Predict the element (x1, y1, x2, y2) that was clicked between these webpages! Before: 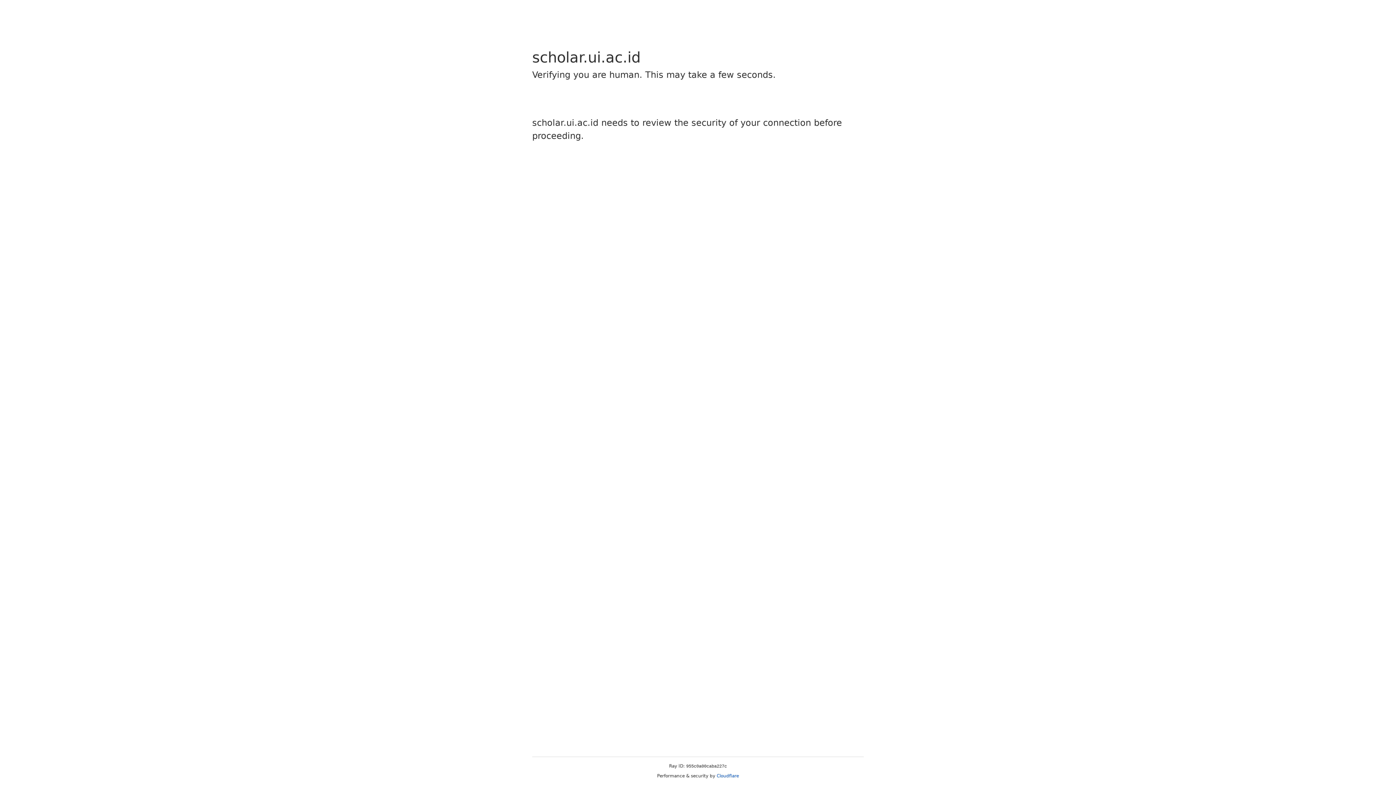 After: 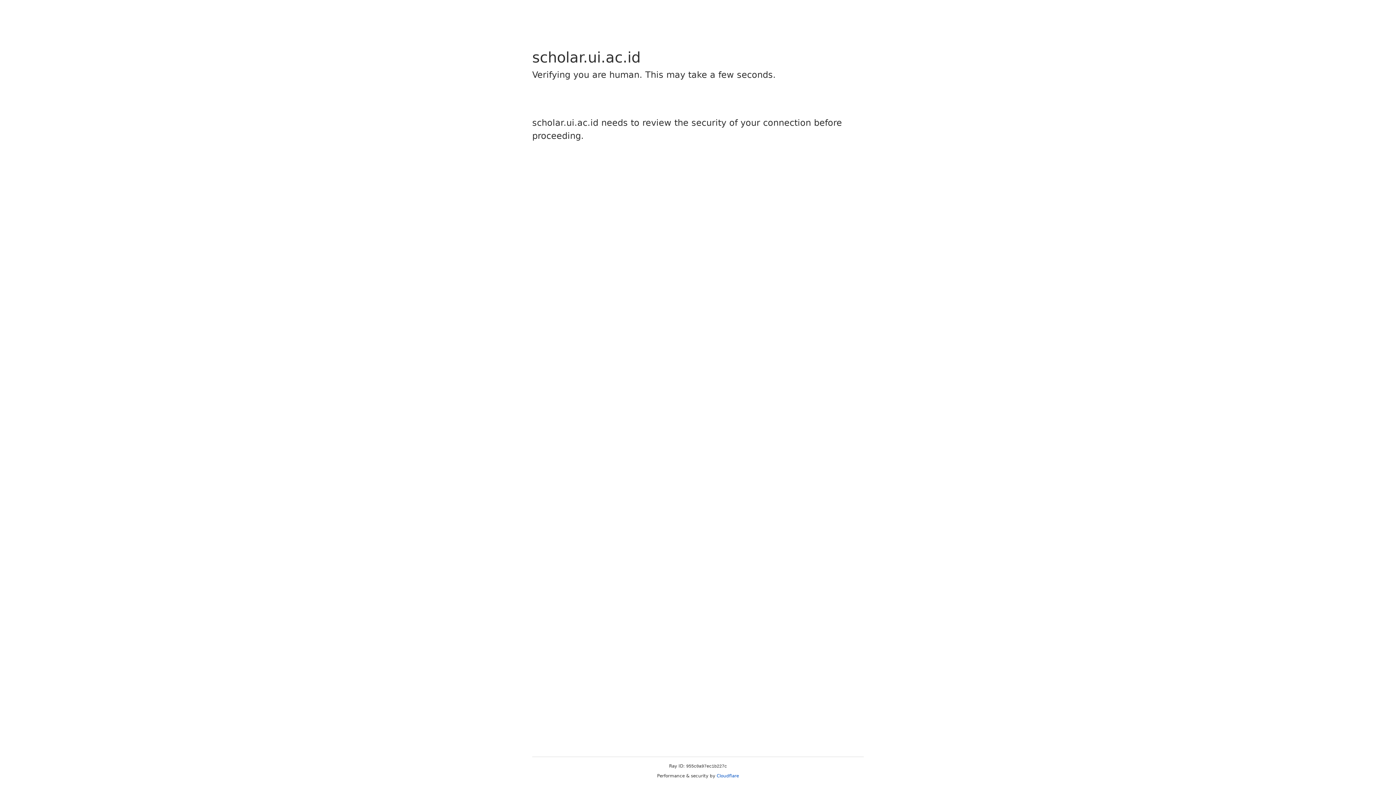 Action: bbox: (716, 773, 739, 778) label: Cloudflare